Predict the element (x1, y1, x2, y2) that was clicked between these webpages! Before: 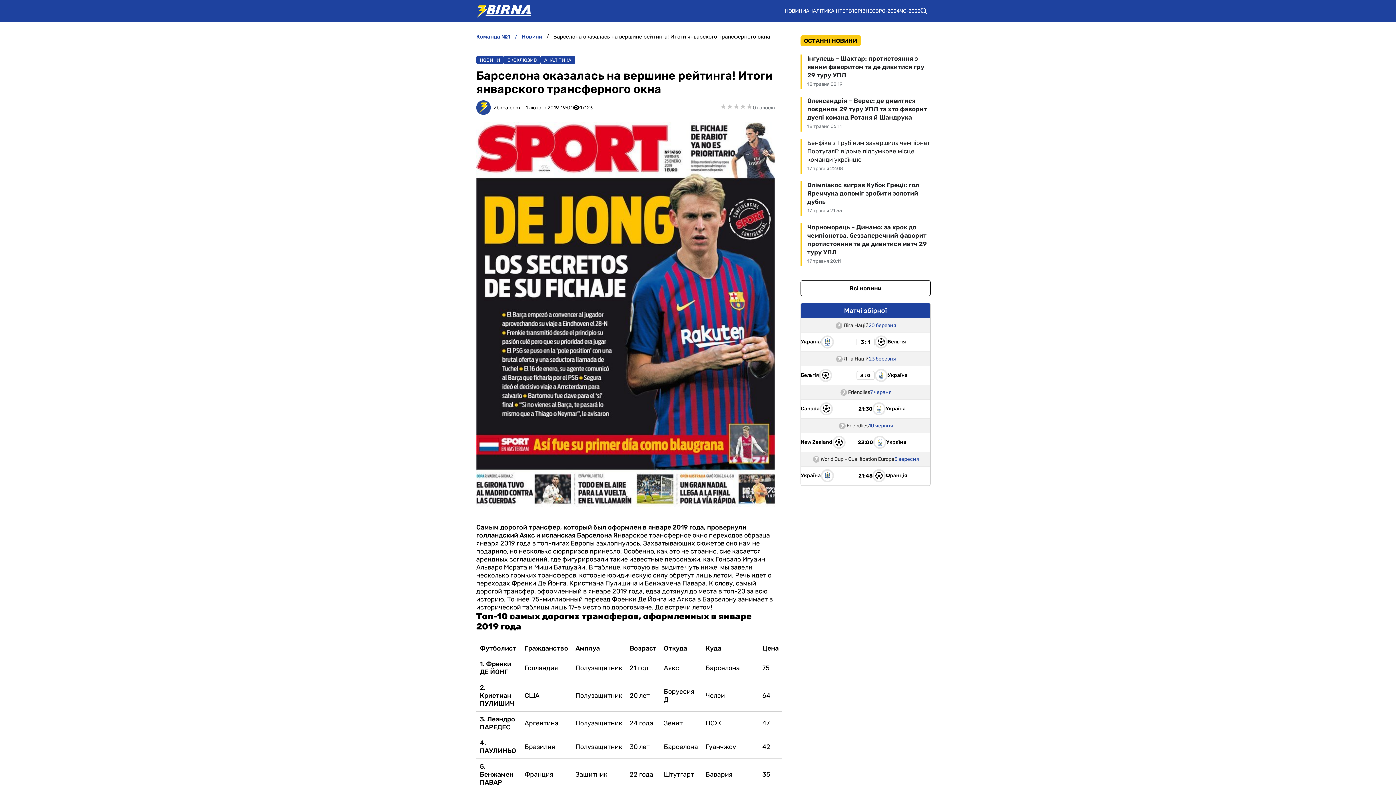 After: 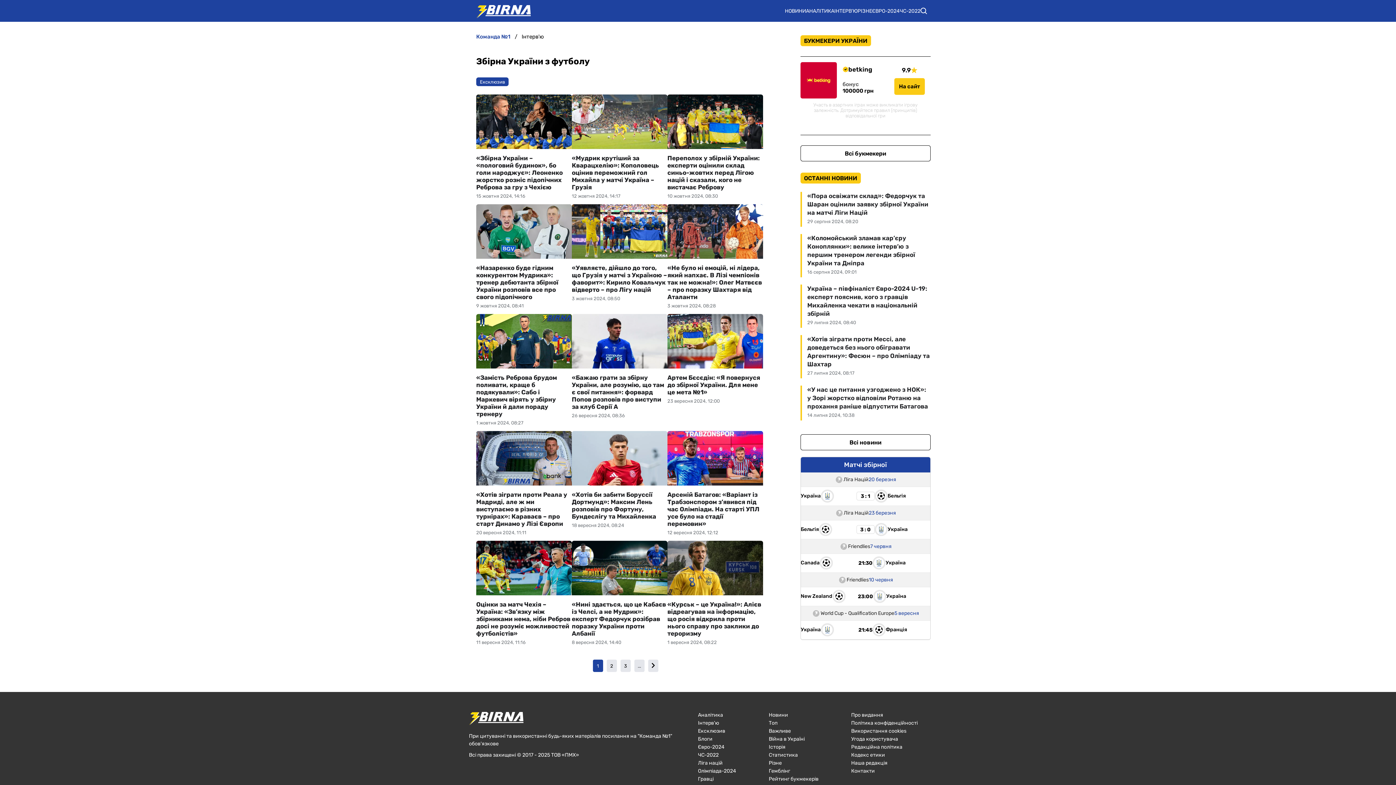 Action: label: ІНТЕРВ'Ю bbox: (834, 7, 857, 14)